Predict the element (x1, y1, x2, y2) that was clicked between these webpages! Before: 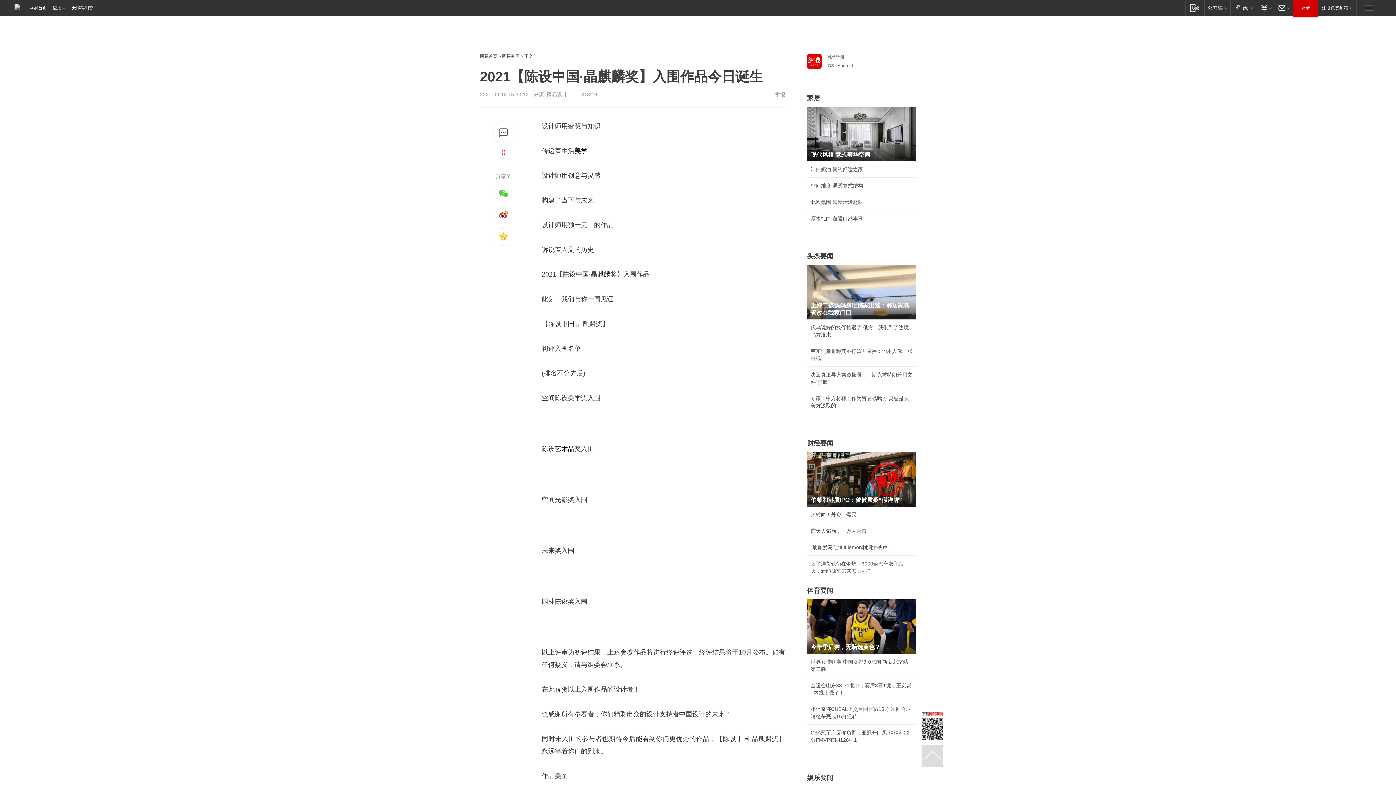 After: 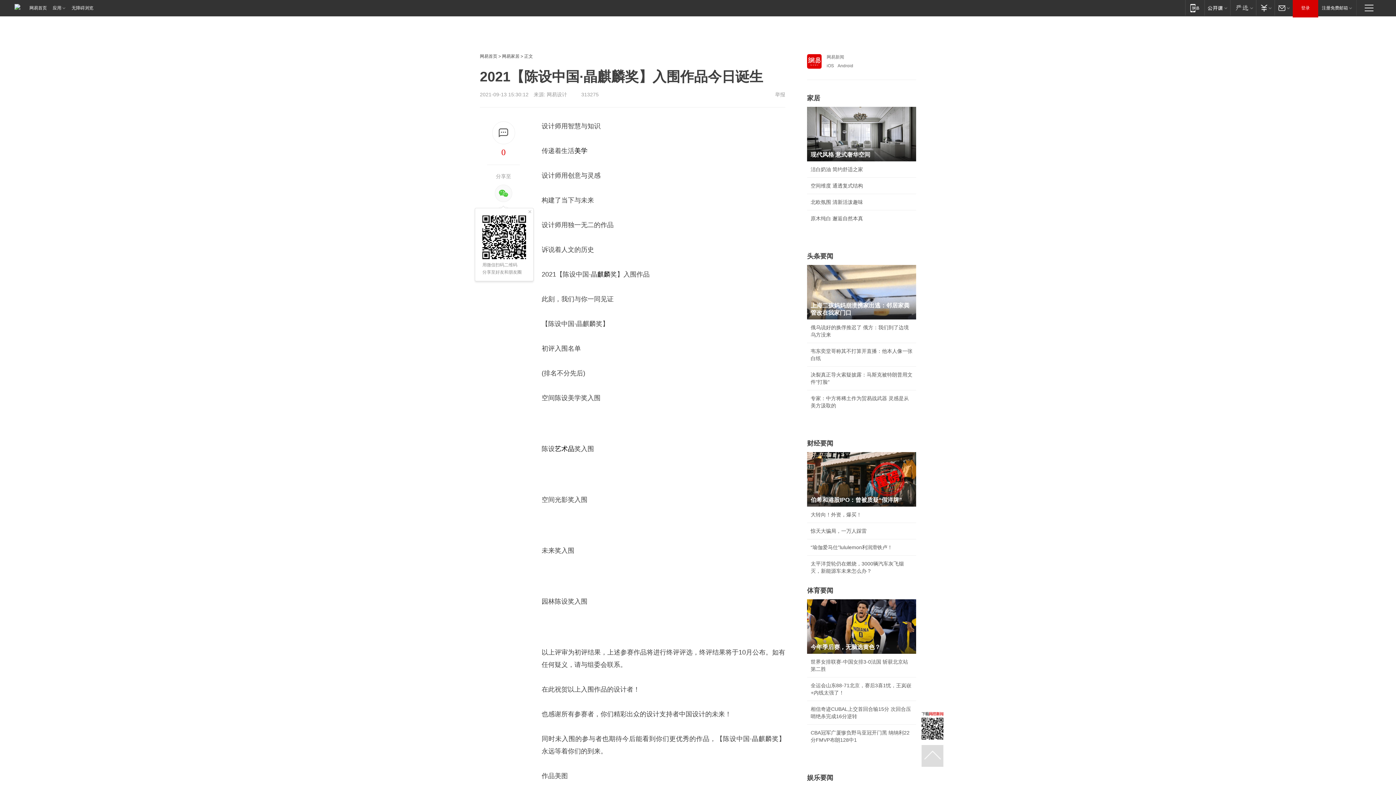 Action: bbox: (494, 184, 512, 202)